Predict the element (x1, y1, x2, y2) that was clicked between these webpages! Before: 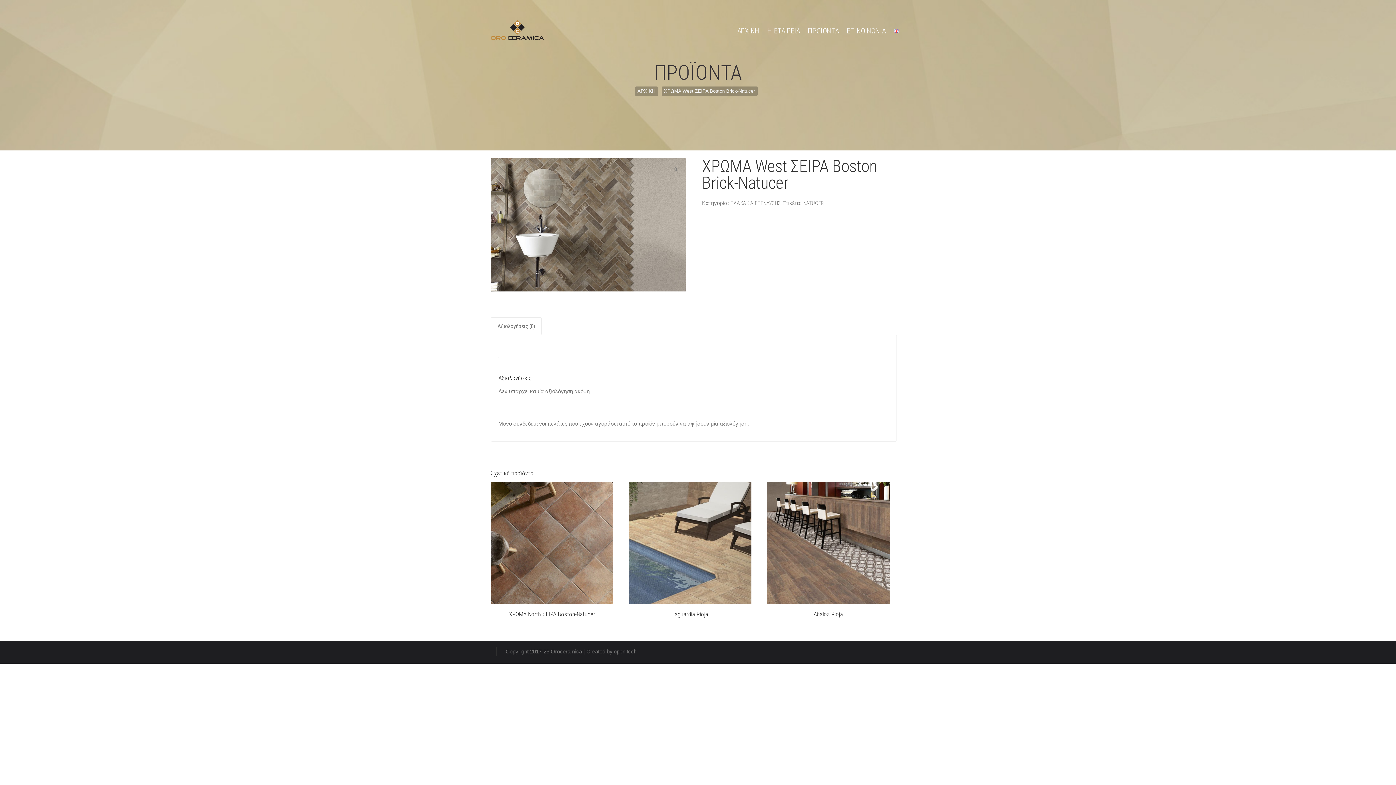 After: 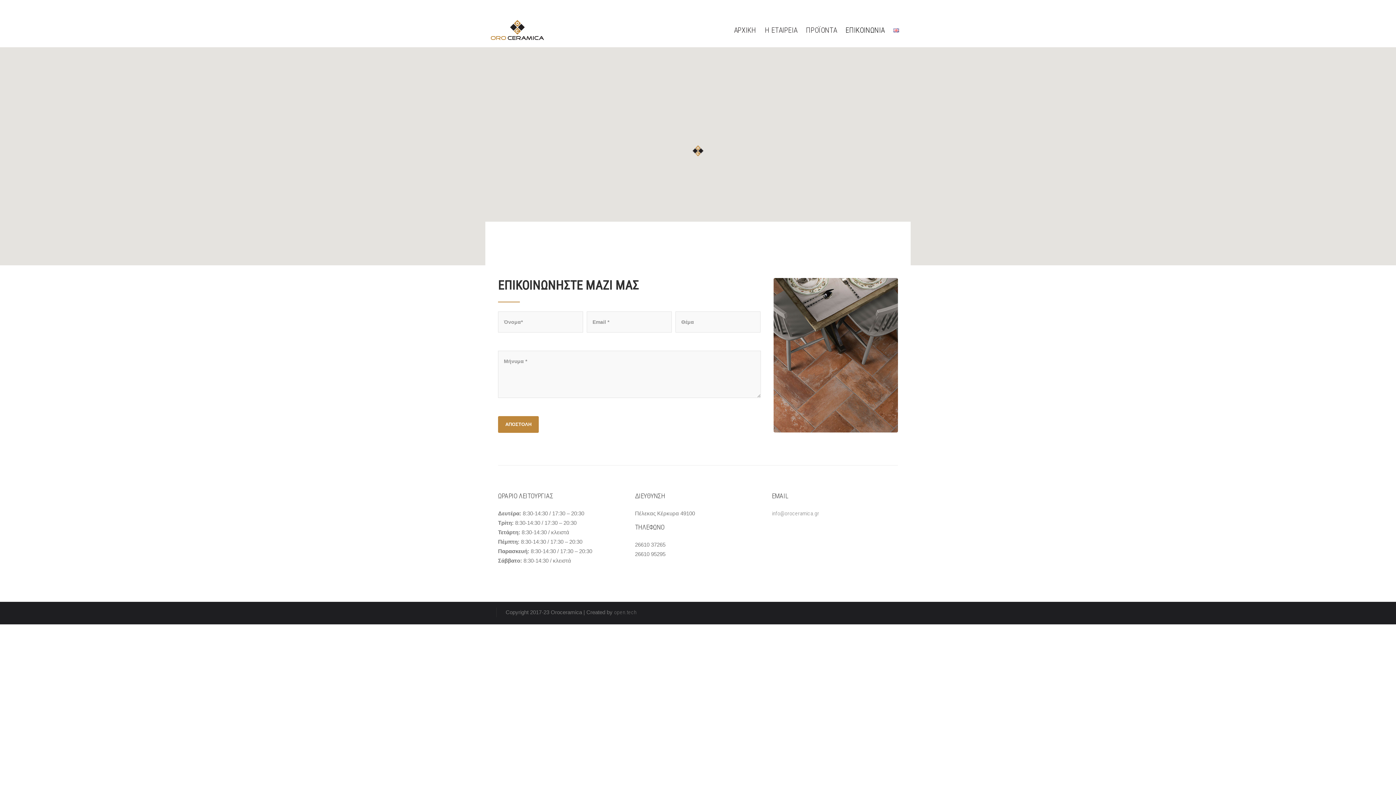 Action: bbox: (842, 18, 889, 41) label: ΕΠΙΚΟΙΝΩΝΙΑ